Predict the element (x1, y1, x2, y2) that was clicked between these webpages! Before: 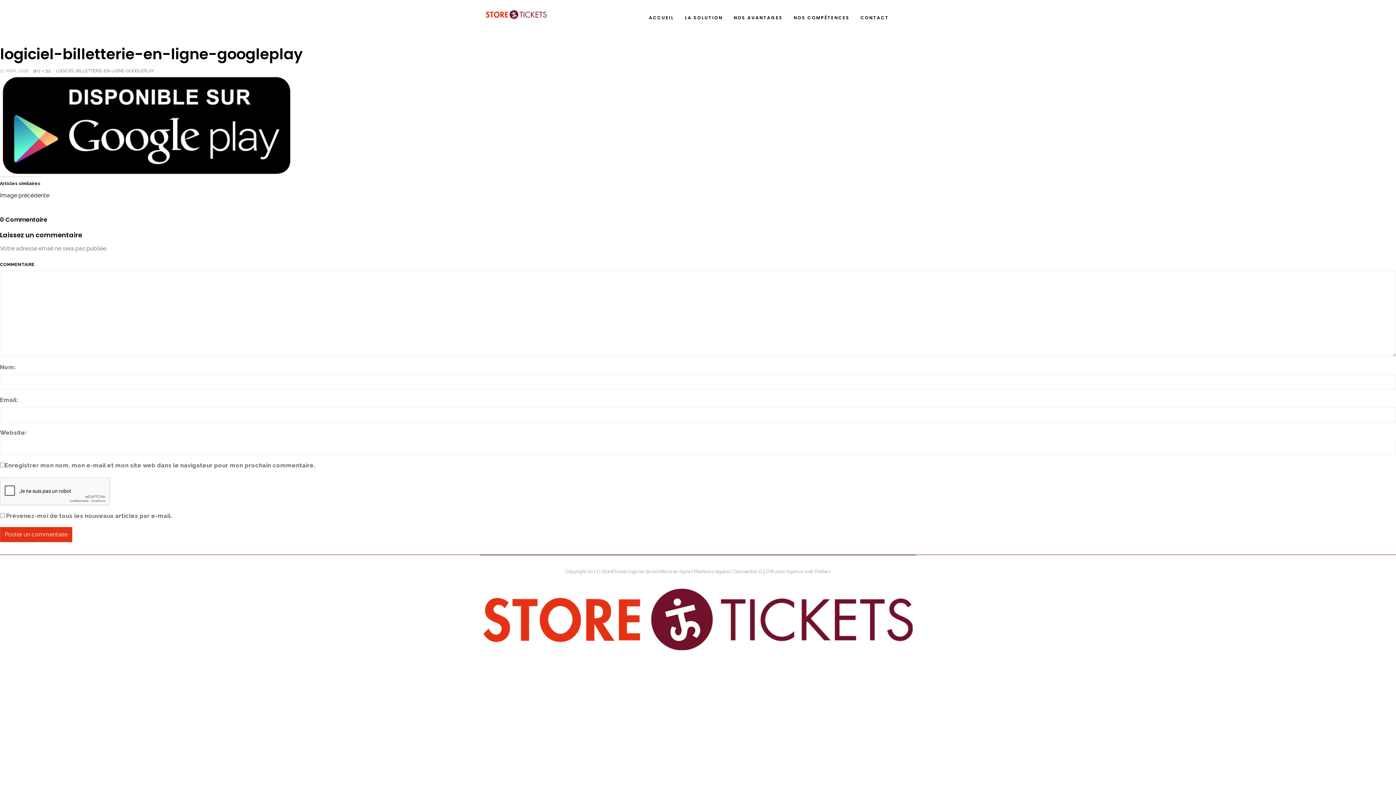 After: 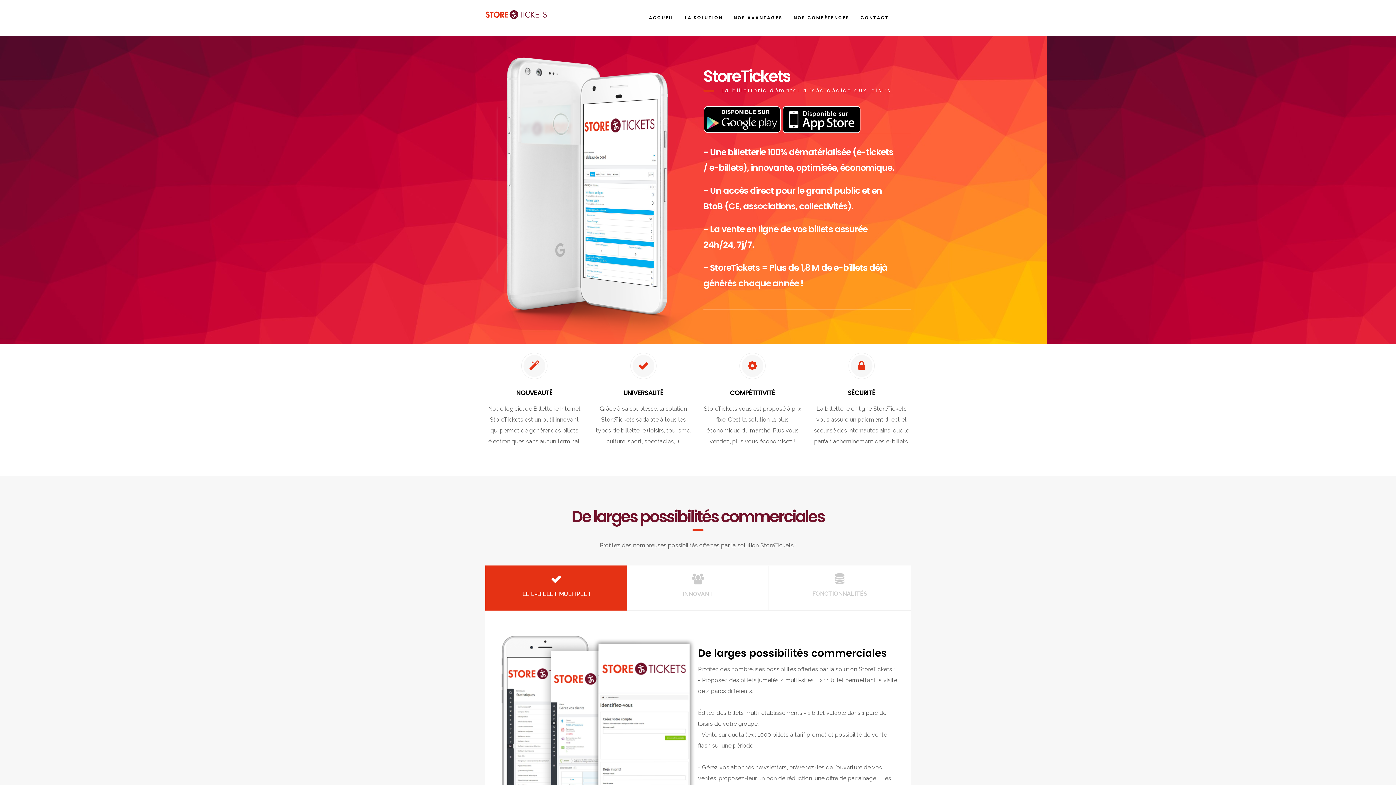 Action: bbox: (485, 10, 547, 17)